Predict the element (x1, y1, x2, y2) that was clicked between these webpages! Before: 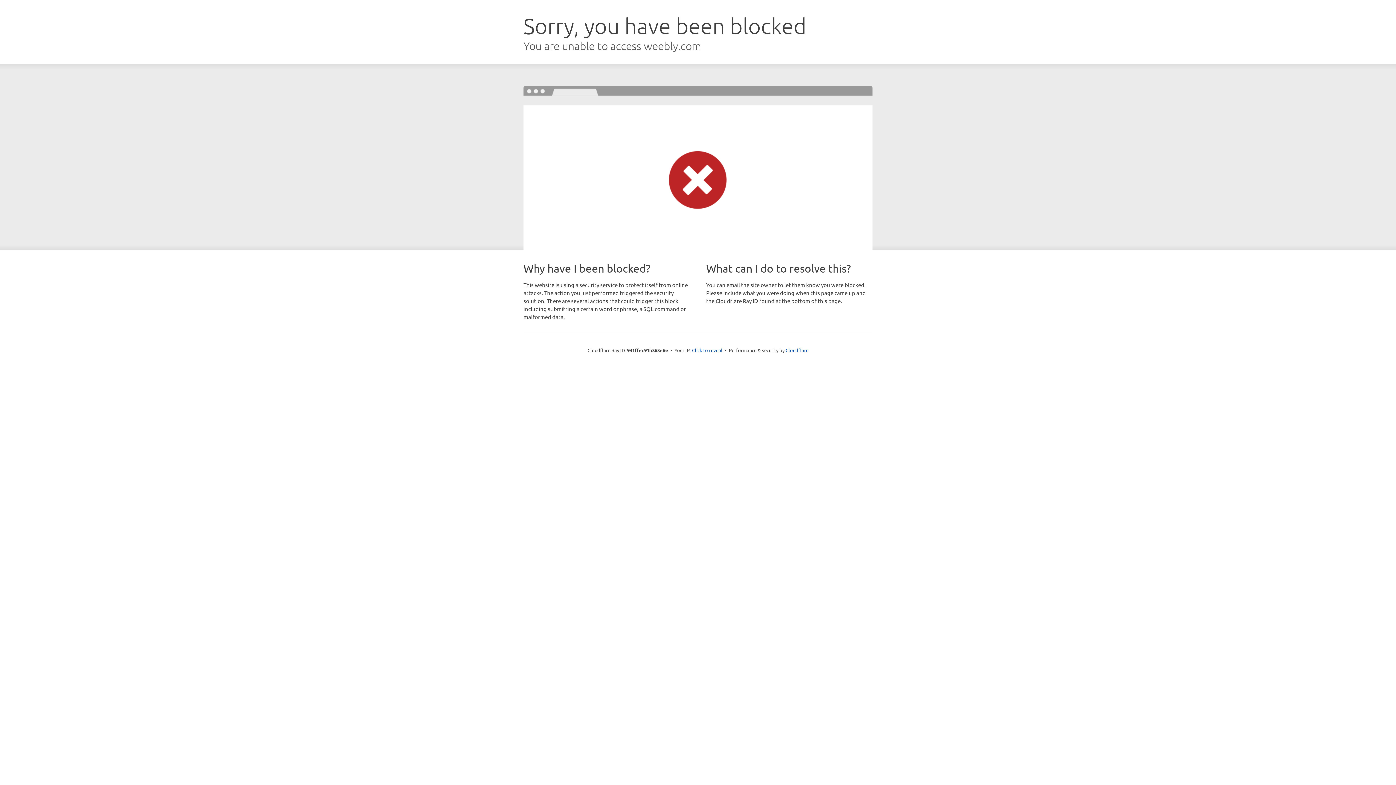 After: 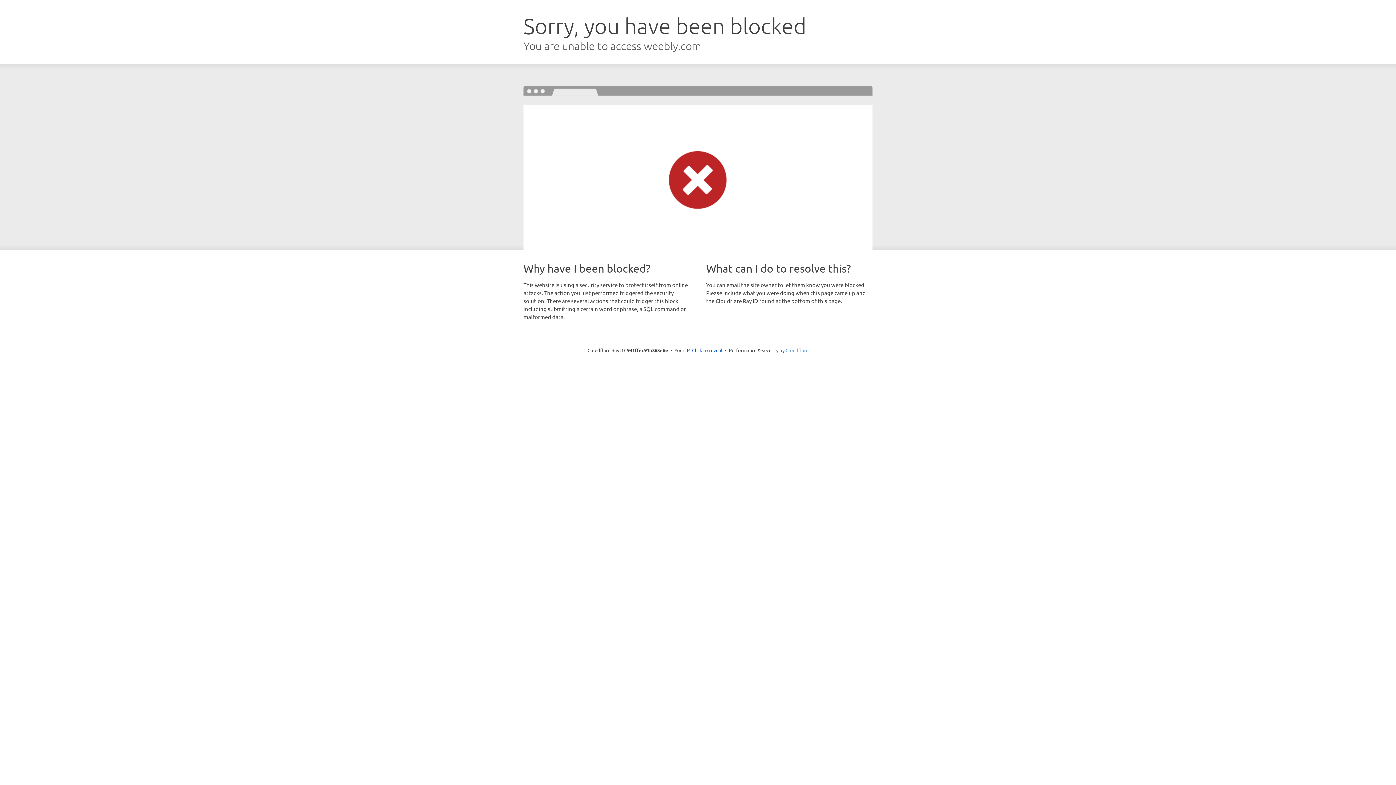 Action: label: Cloudflare bbox: (785, 347, 808, 353)